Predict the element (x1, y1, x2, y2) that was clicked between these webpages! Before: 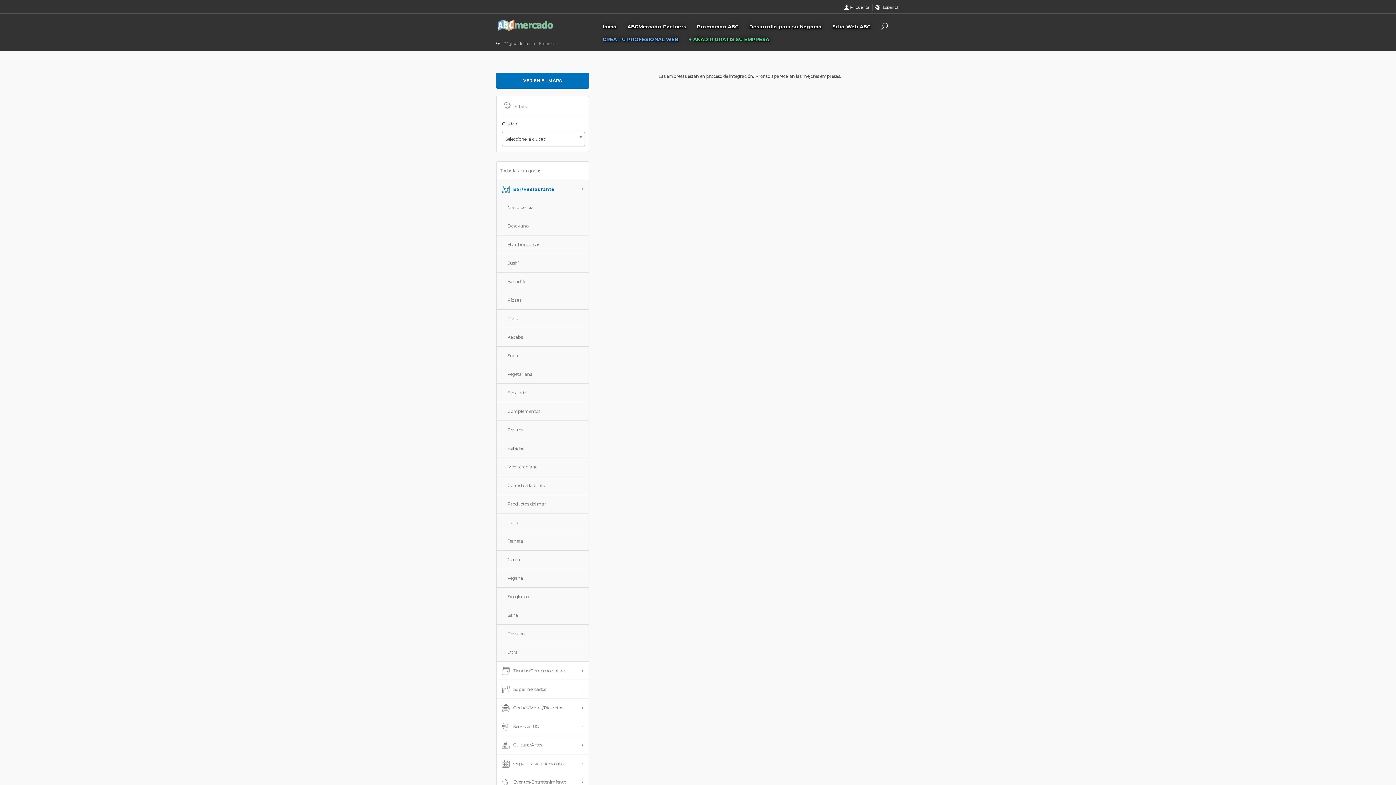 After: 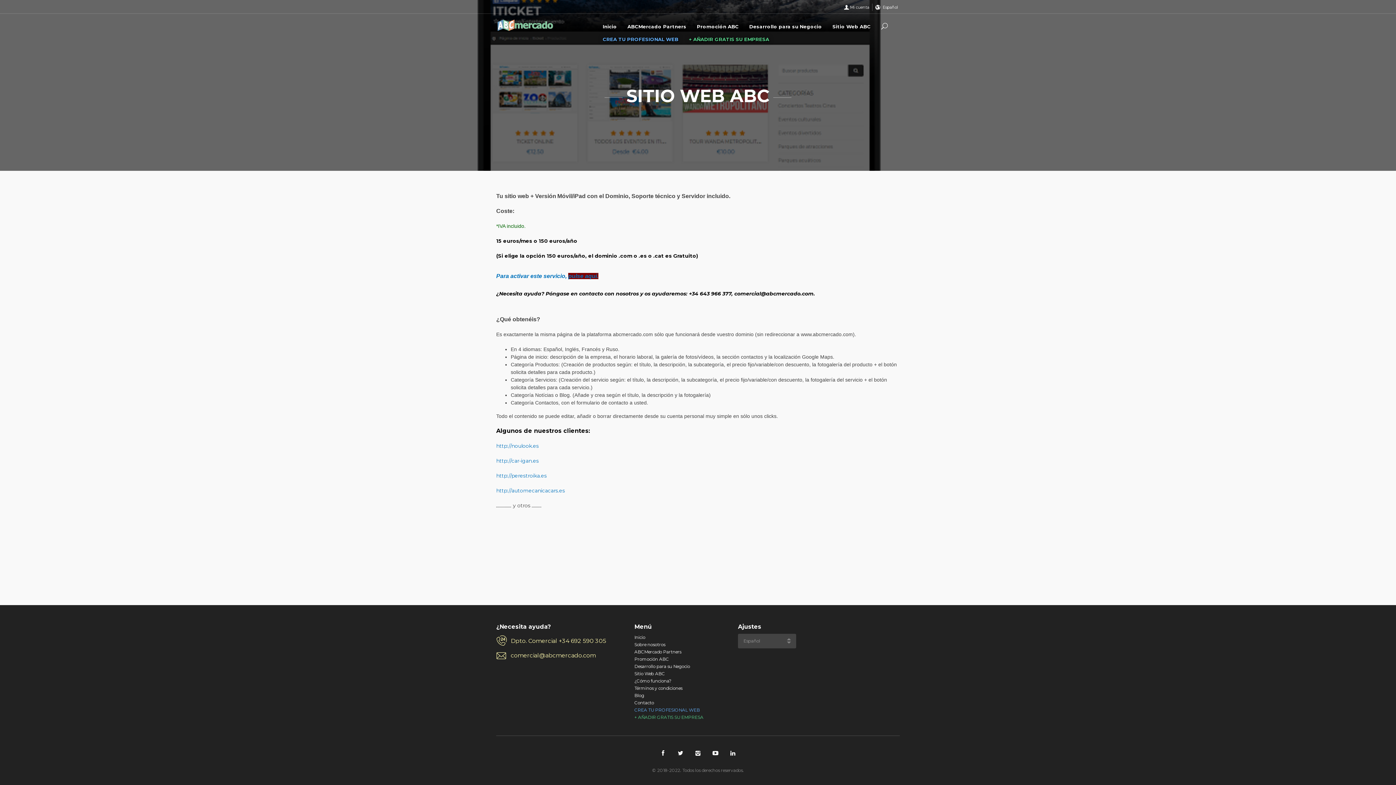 Action: bbox: (829, 22, 873, 35) label: Sitio Web ABC